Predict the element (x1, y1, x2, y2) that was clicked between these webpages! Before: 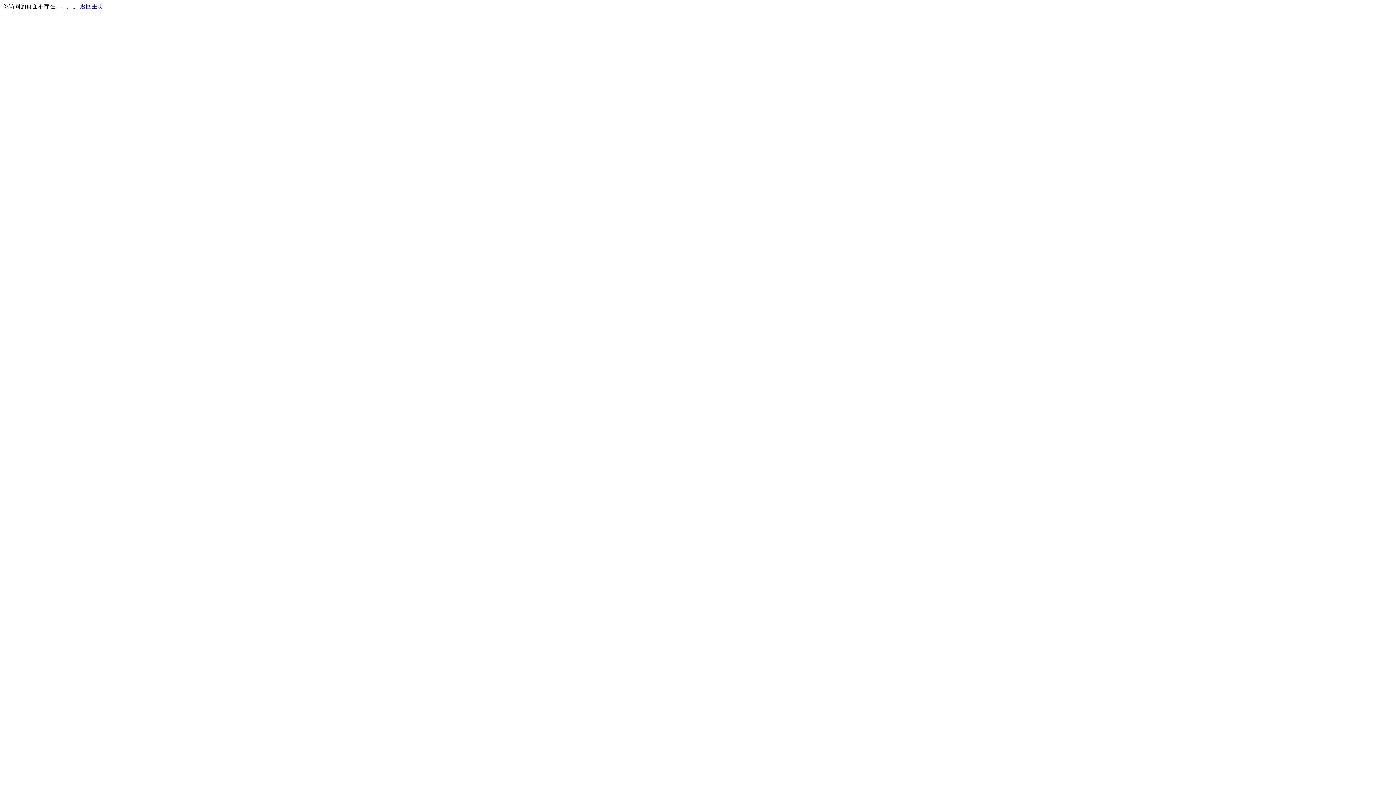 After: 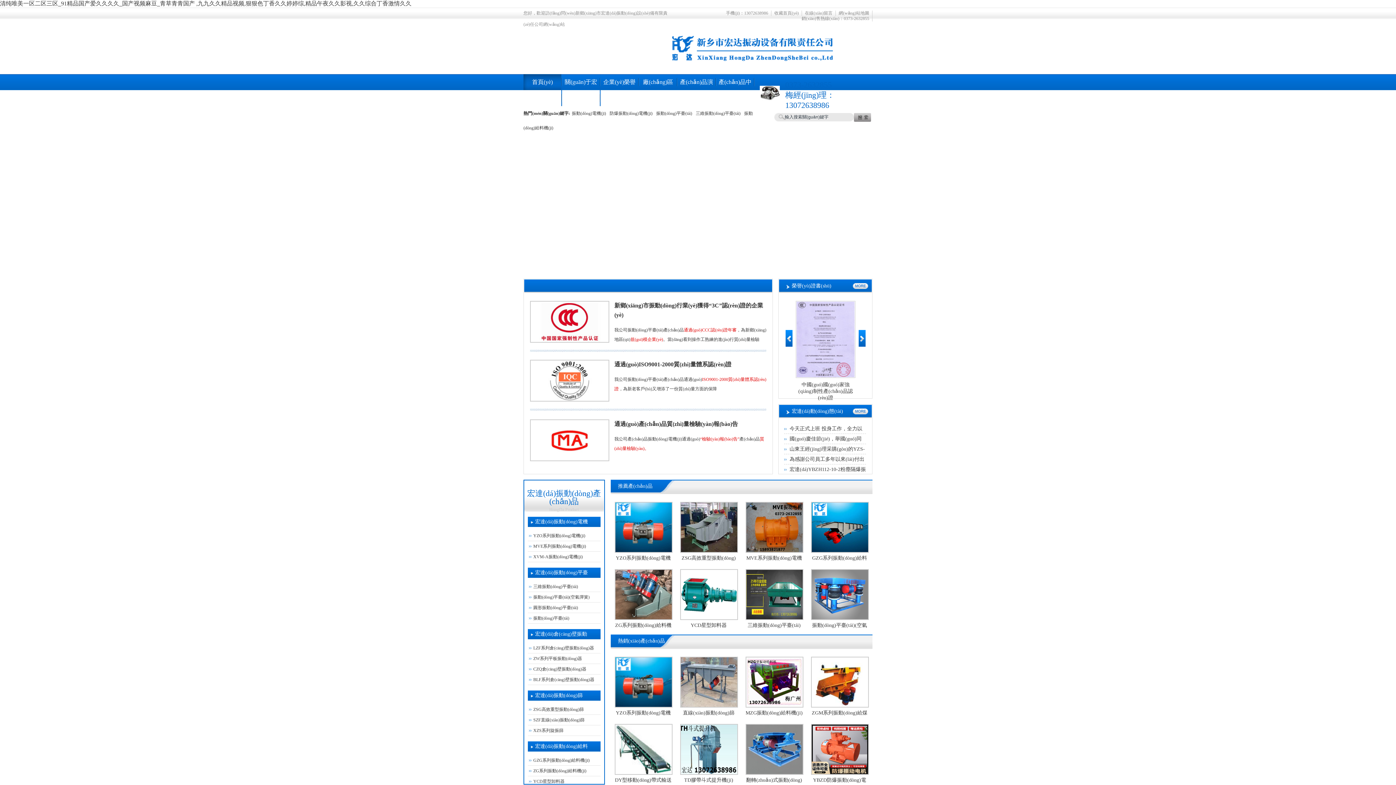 Action: label: 返回主页 bbox: (80, 3, 103, 9)